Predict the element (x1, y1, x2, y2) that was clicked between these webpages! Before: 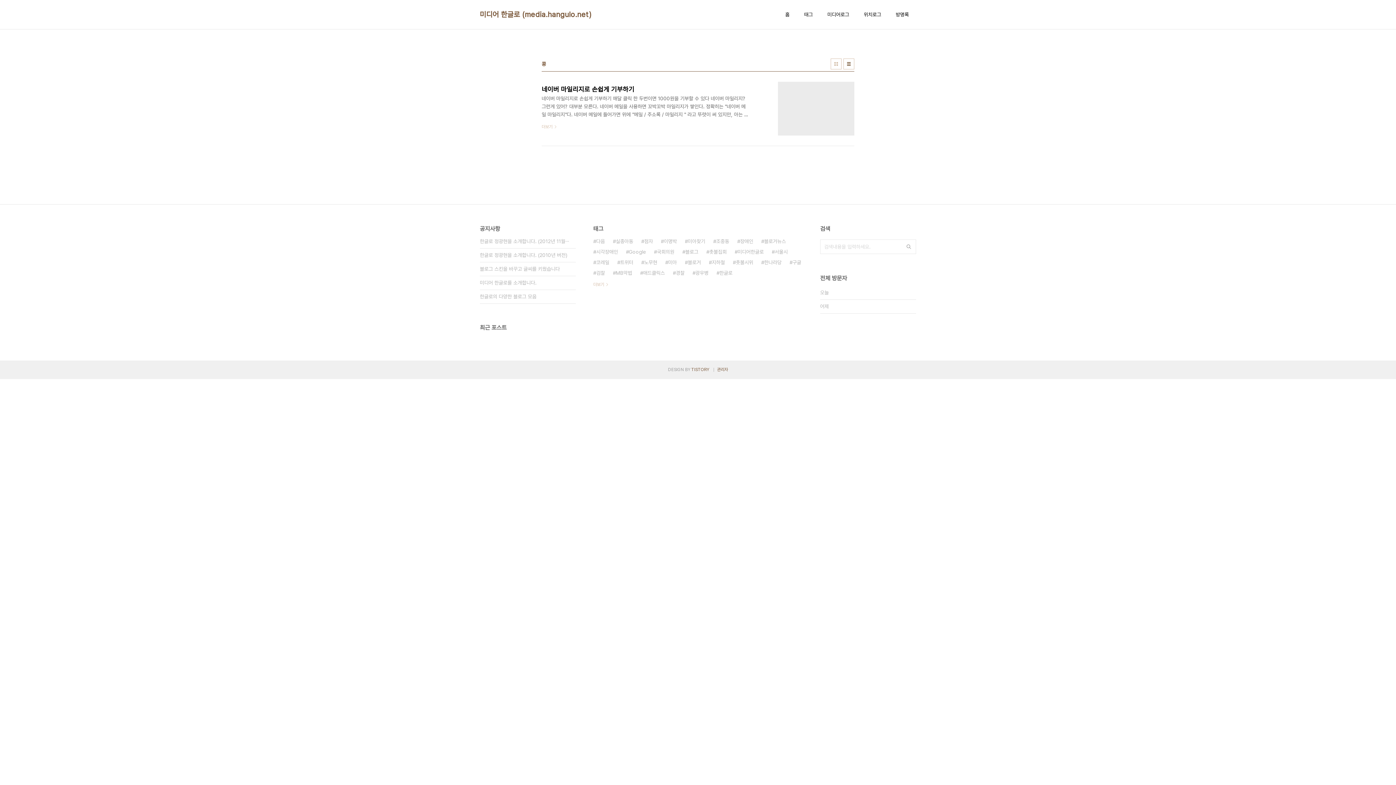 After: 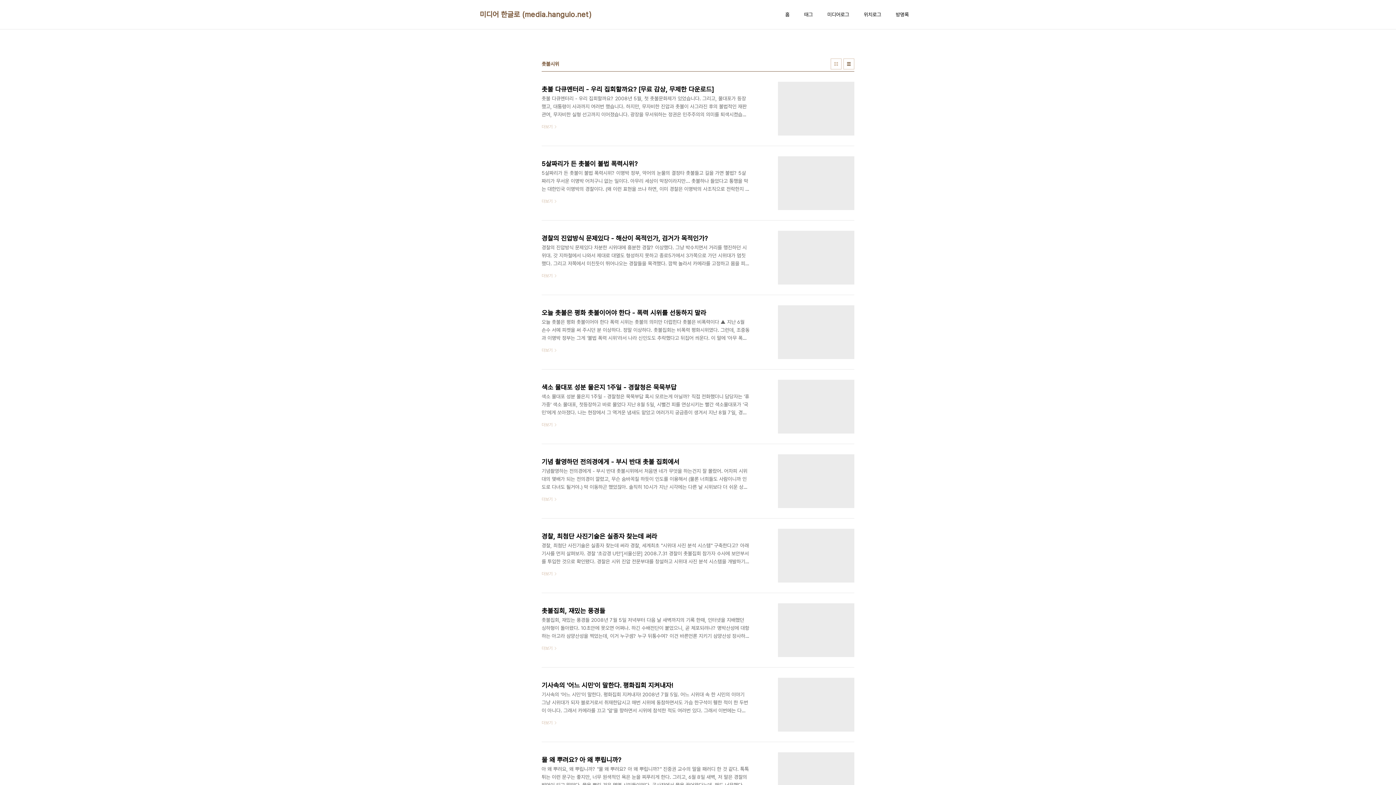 Action: bbox: (733, 257, 753, 268) label: 촛불시위